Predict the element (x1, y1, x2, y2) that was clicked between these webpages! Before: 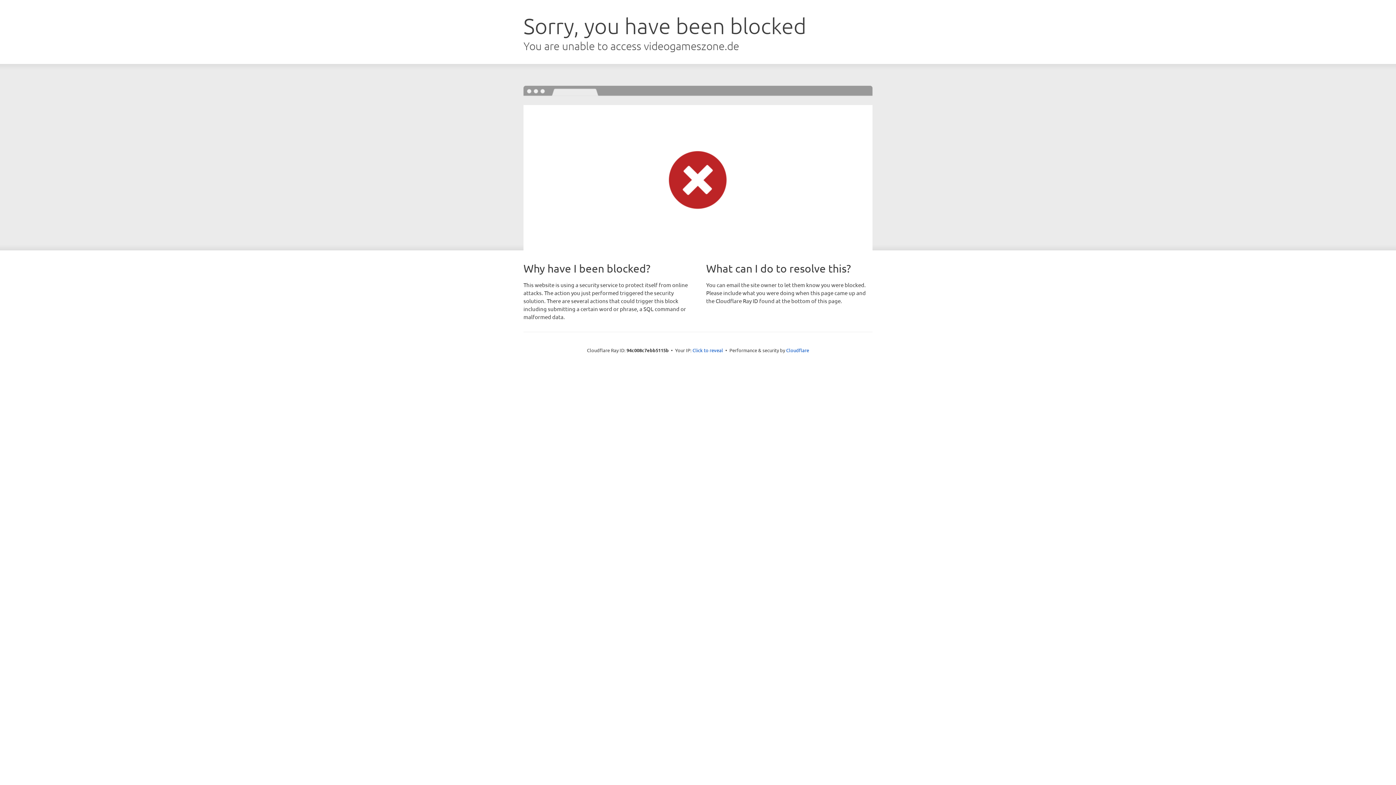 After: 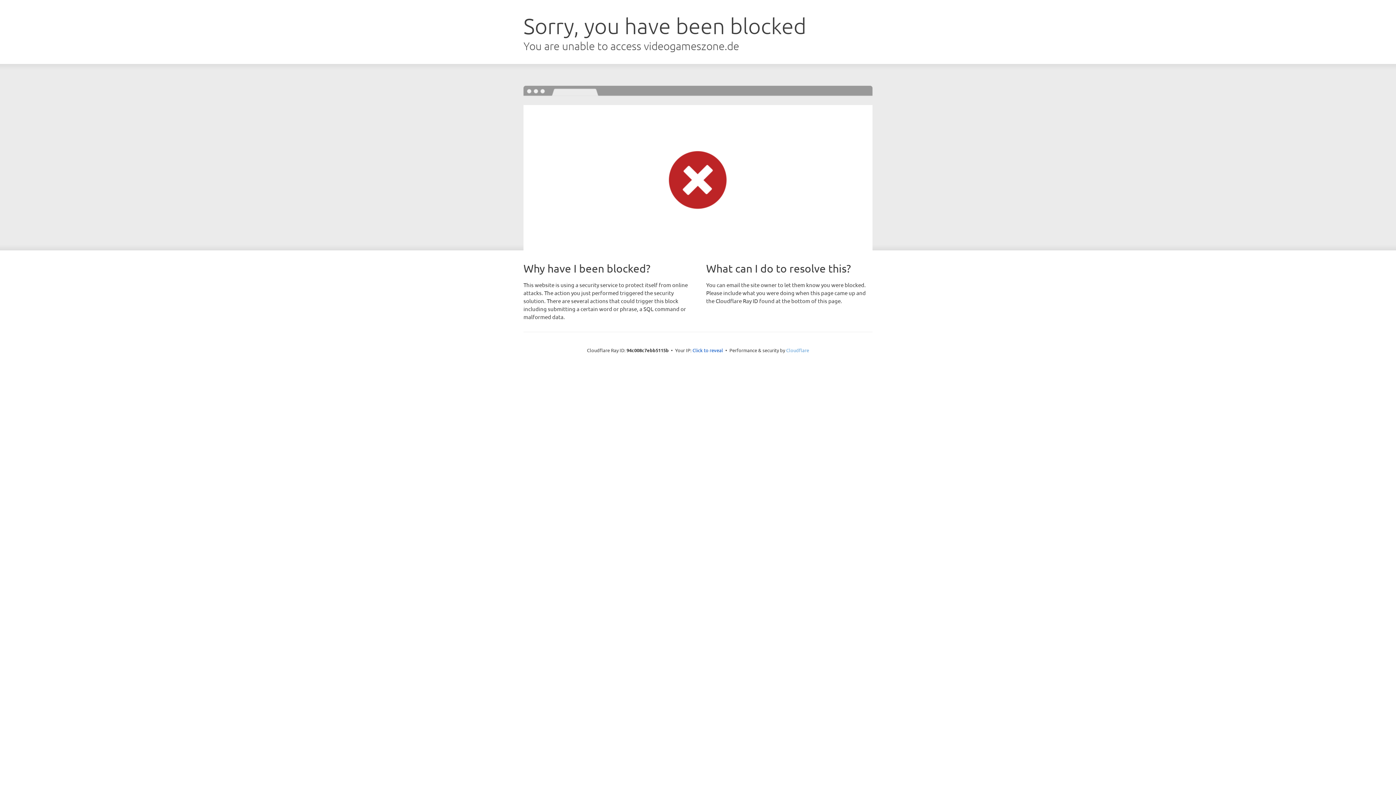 Action: bbox: (786, 347, 809, 353) label: Cloudflare